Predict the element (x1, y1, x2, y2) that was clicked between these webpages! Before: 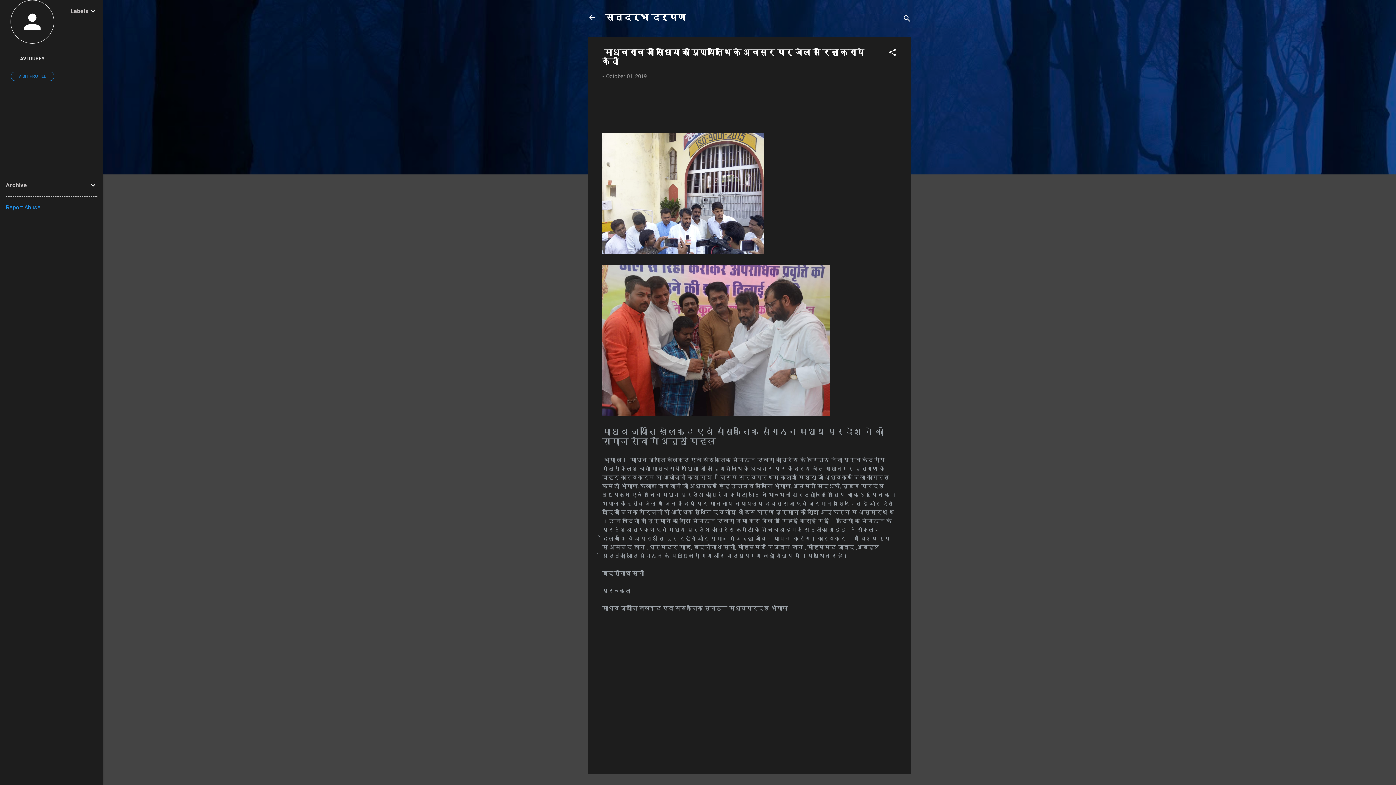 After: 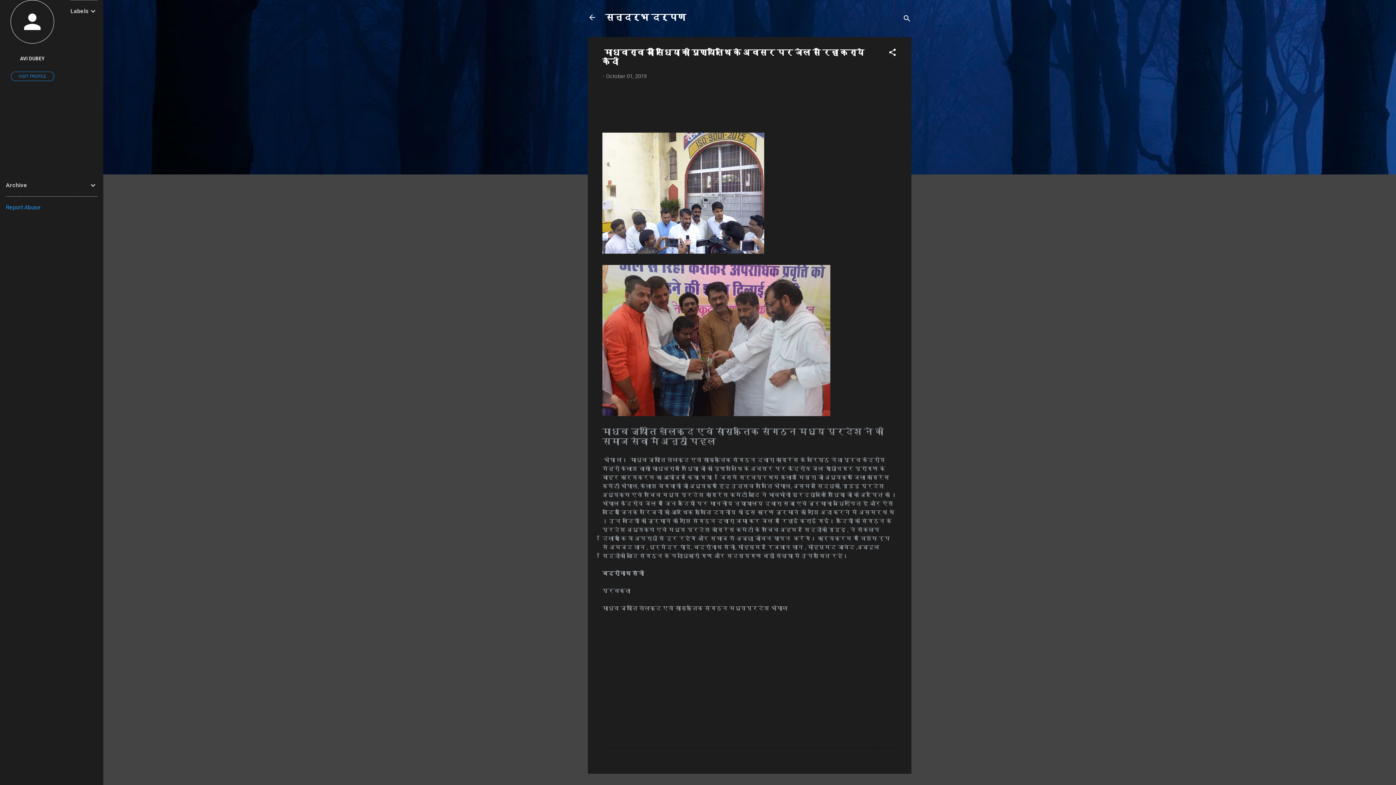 Action: bbox: (606, 73, 646, 79) label: October 01, 2019